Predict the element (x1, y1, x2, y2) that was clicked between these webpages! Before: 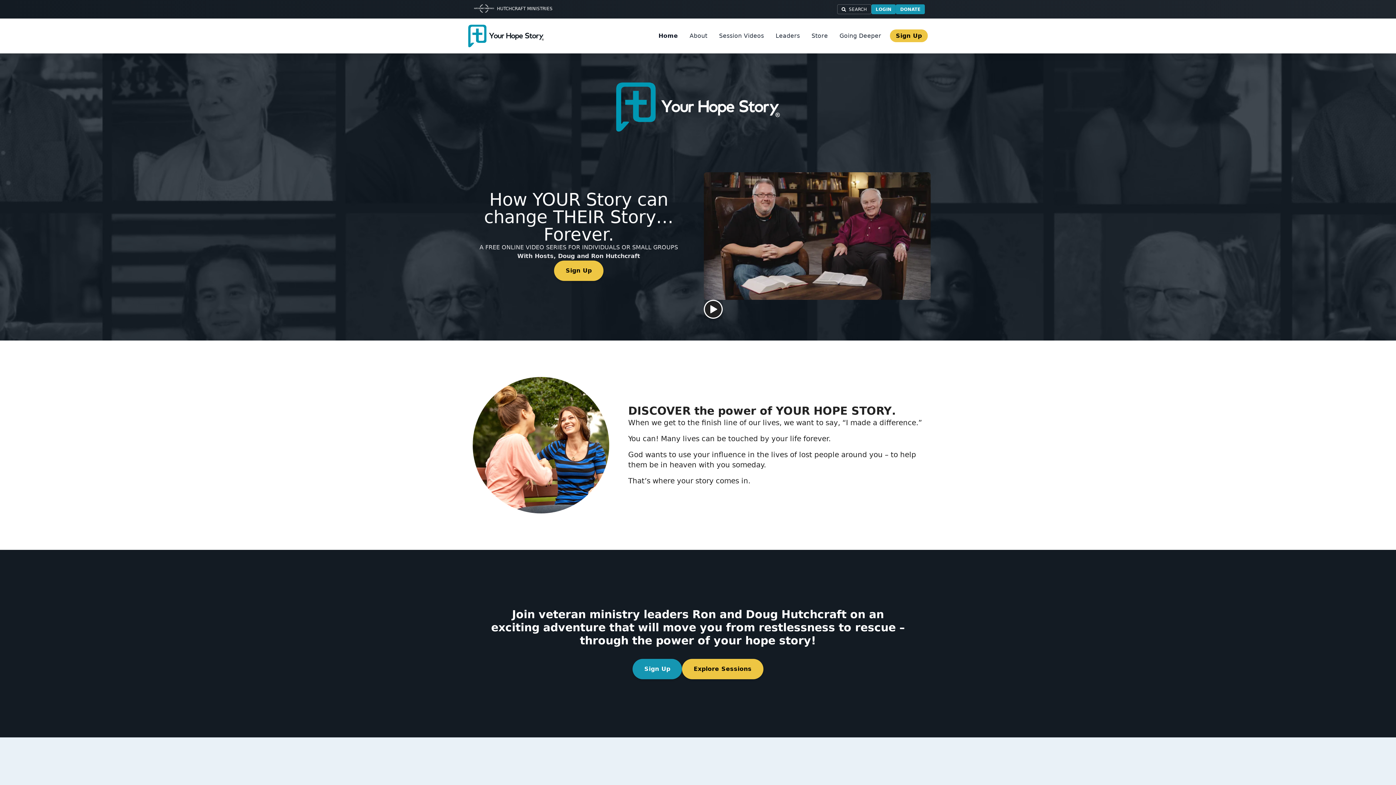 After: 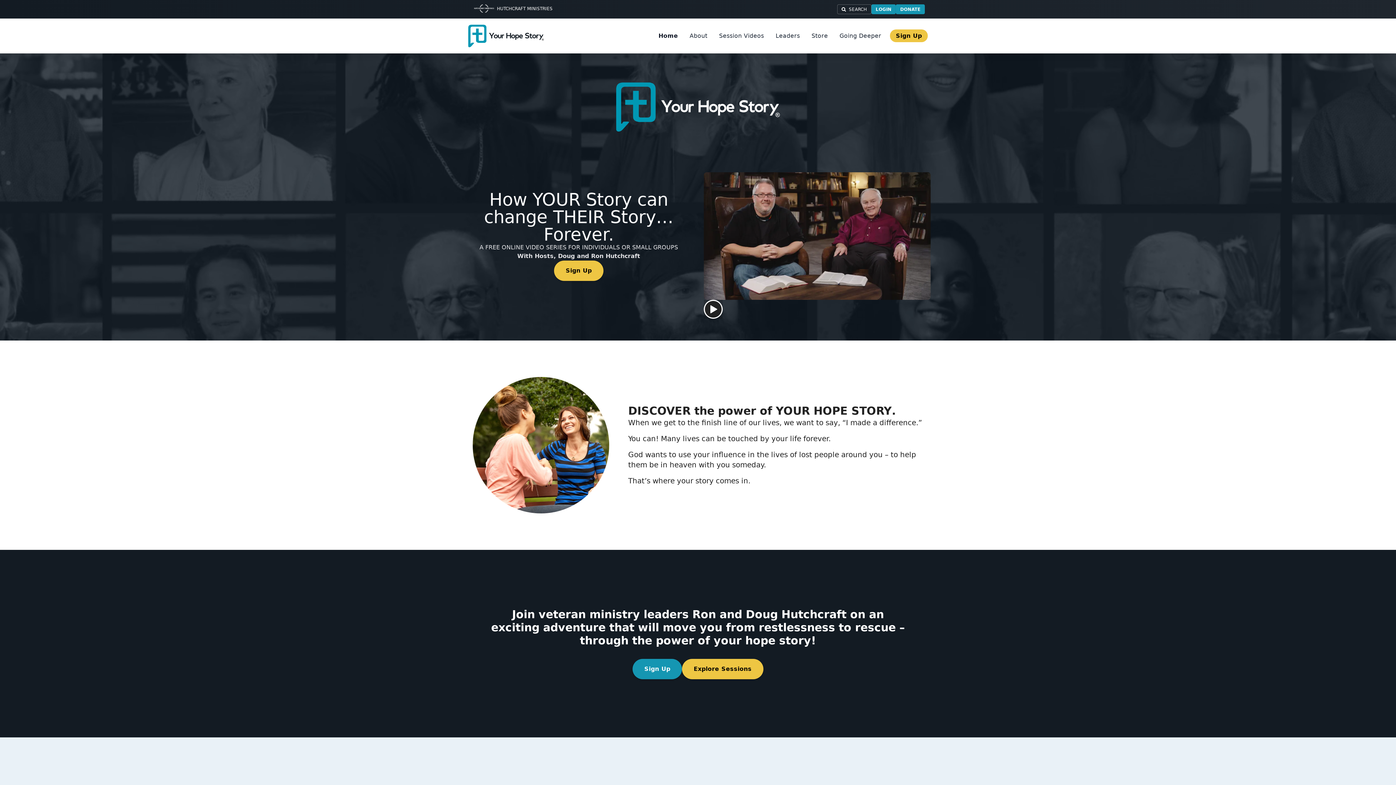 Action: label: Home bbox: (652, 32, 683, 39)